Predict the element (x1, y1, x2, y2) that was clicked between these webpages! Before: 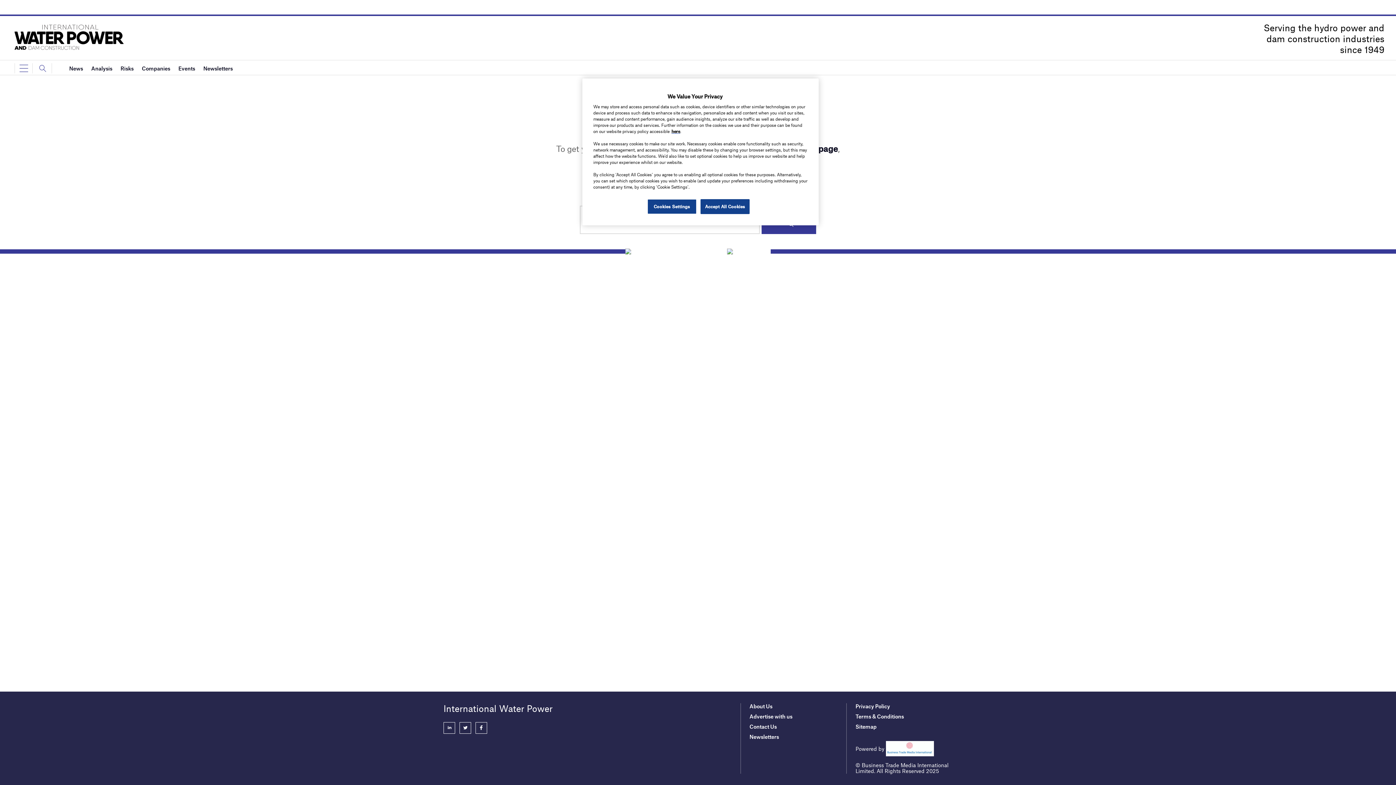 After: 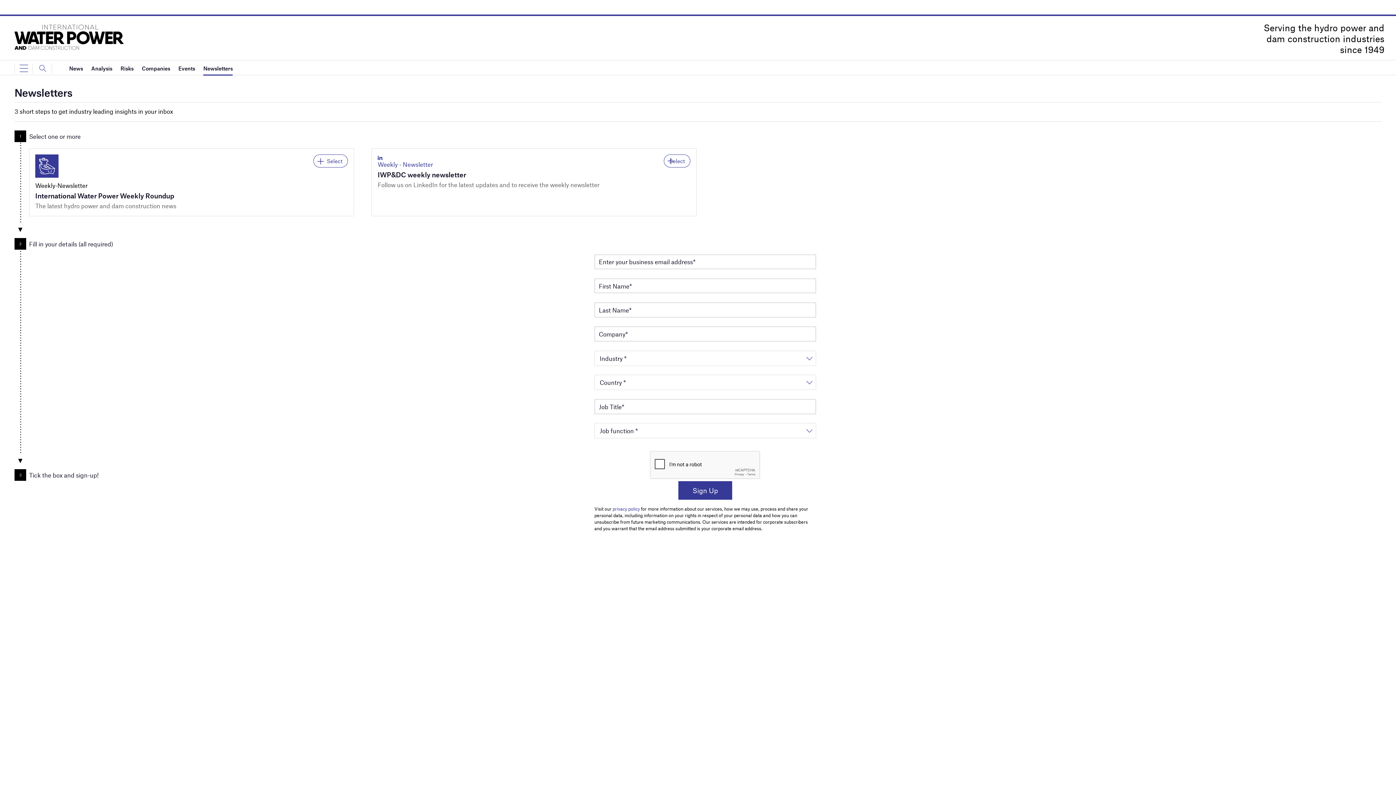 Action: label: Newsletters bbox: (749, 733, 779, 740)